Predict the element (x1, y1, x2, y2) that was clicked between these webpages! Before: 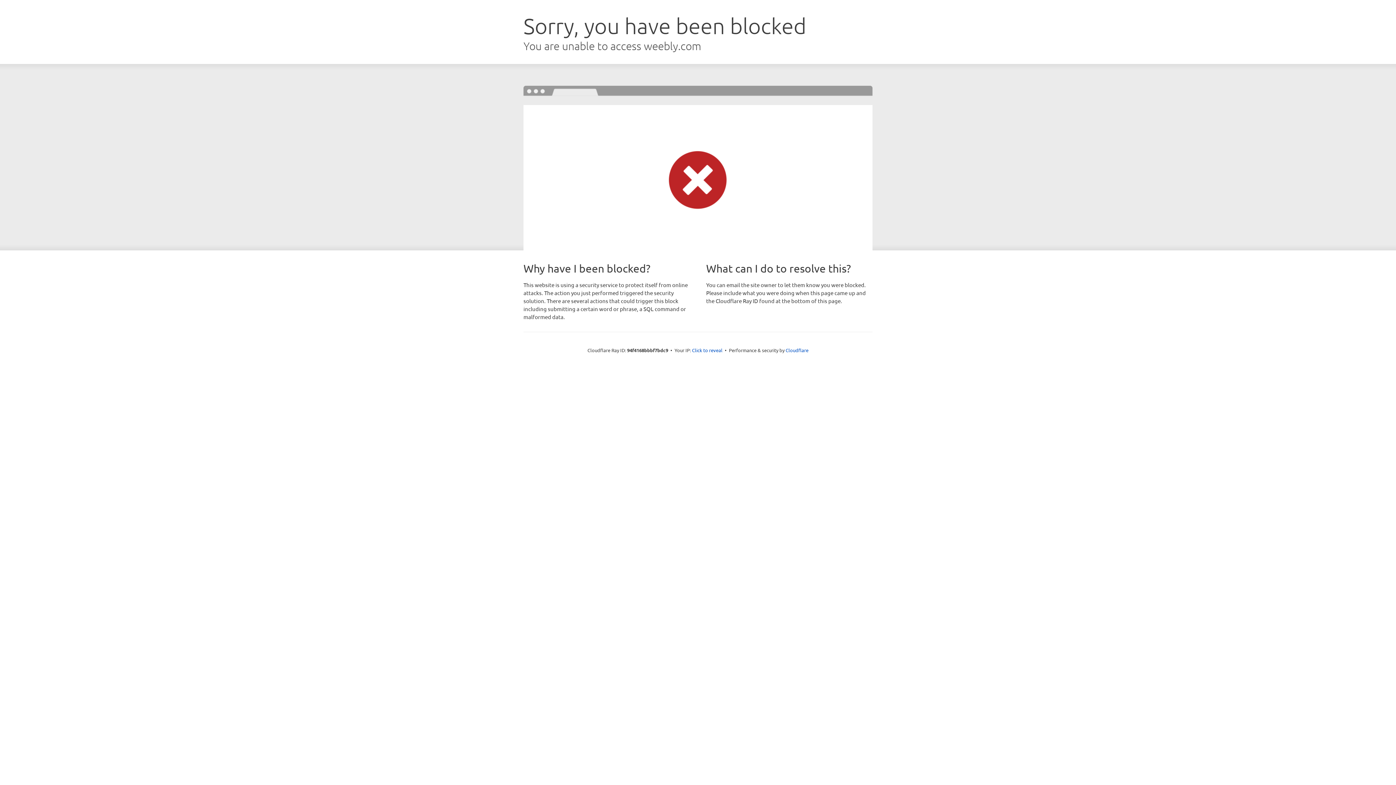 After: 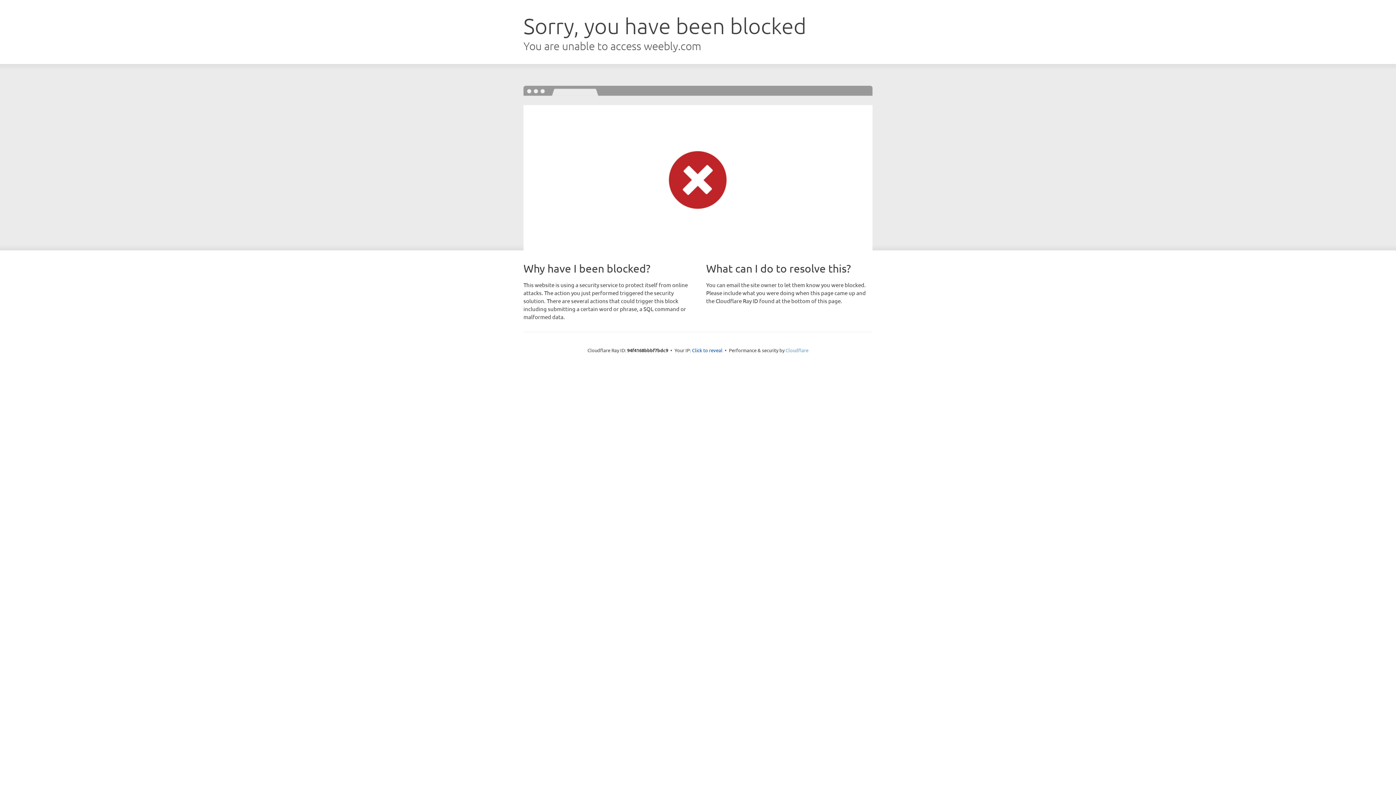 Action: bbox: (785, 347, 808, 353) label: Cloudflare